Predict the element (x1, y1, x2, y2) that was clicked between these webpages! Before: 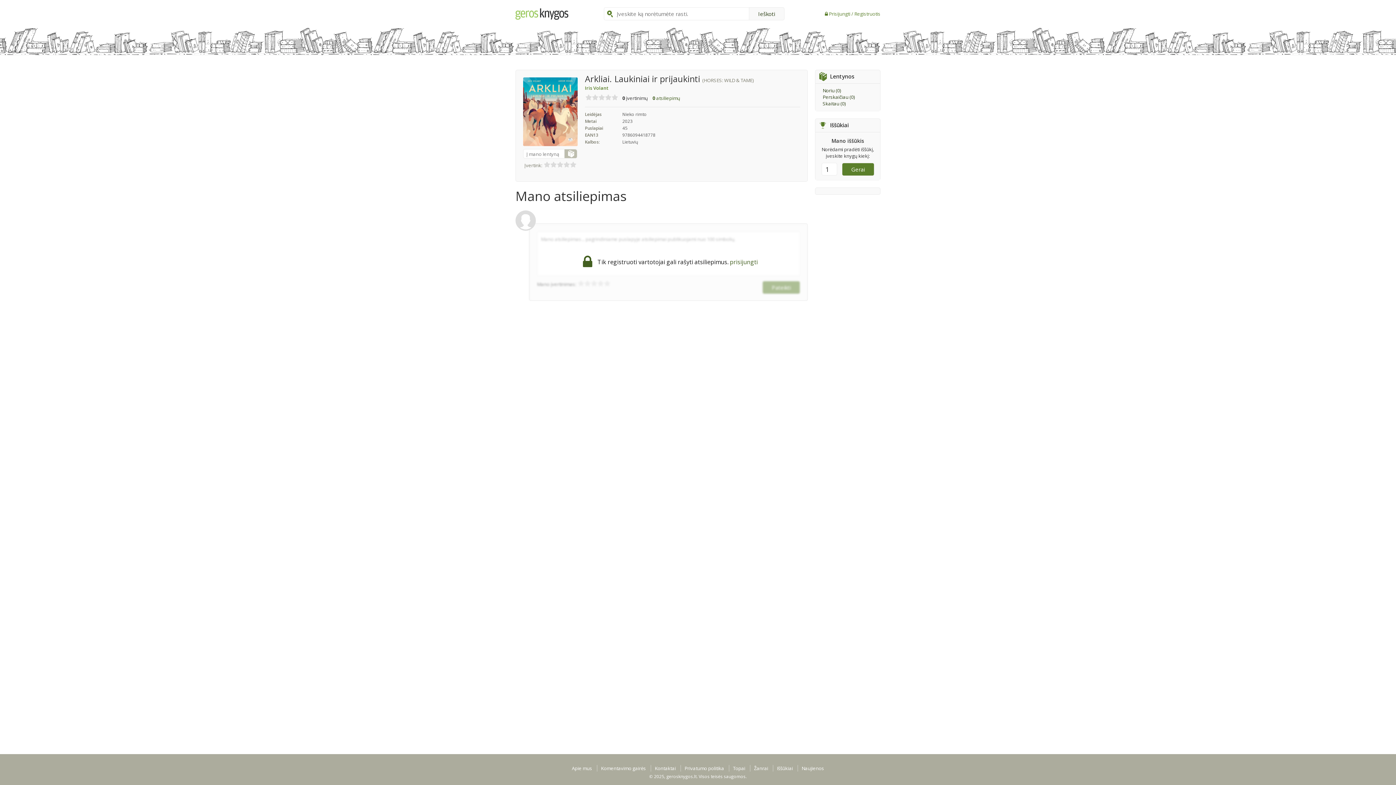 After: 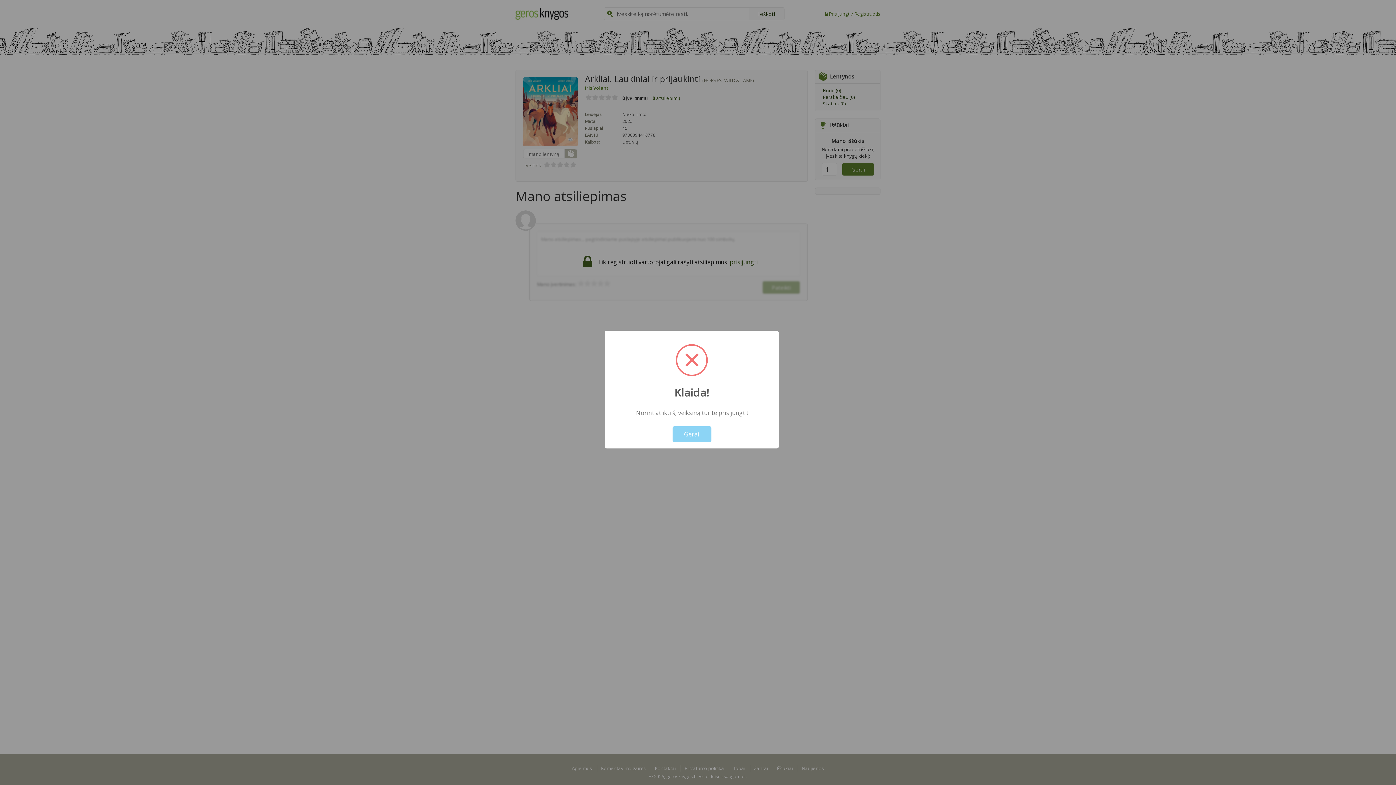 Action: bbox: (822, 100, 845, 106) label: Skaitau (0)